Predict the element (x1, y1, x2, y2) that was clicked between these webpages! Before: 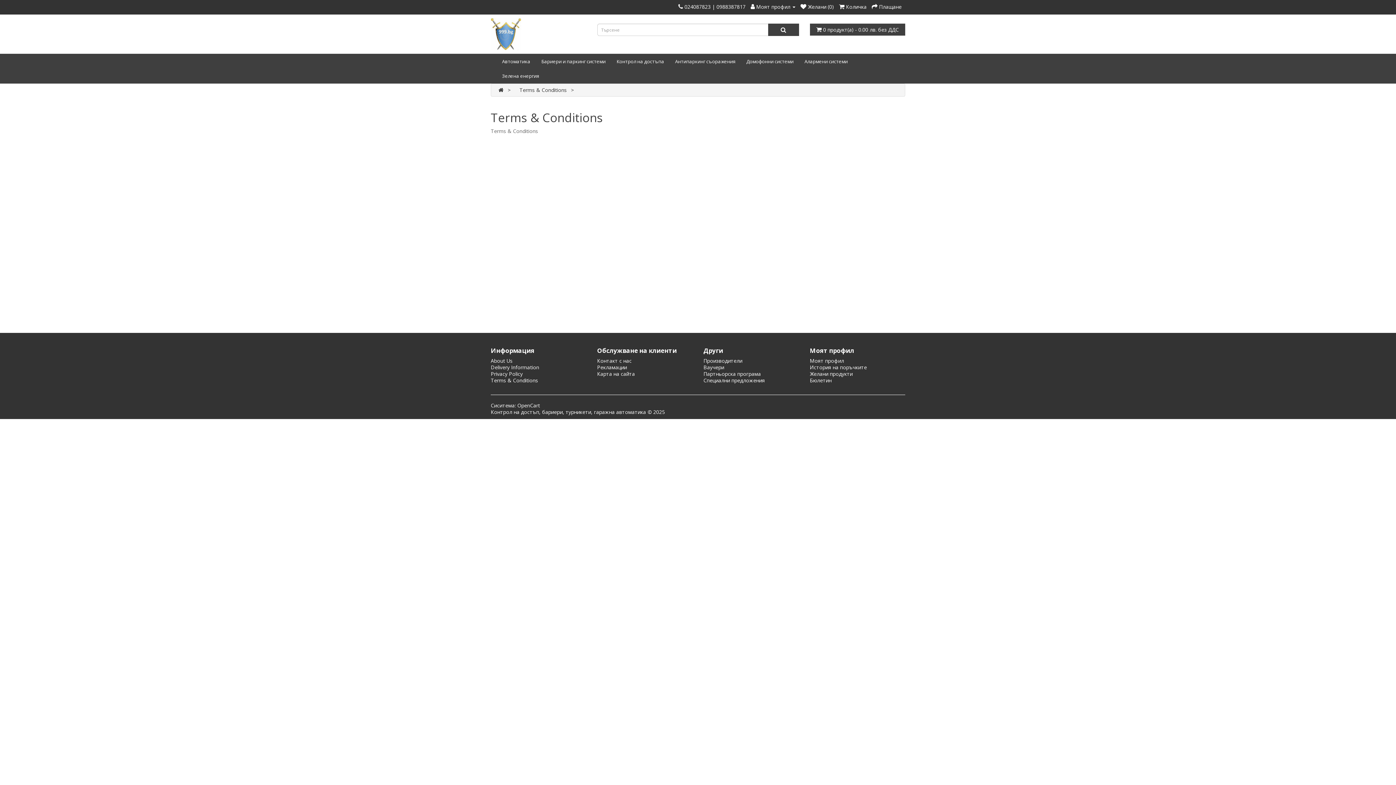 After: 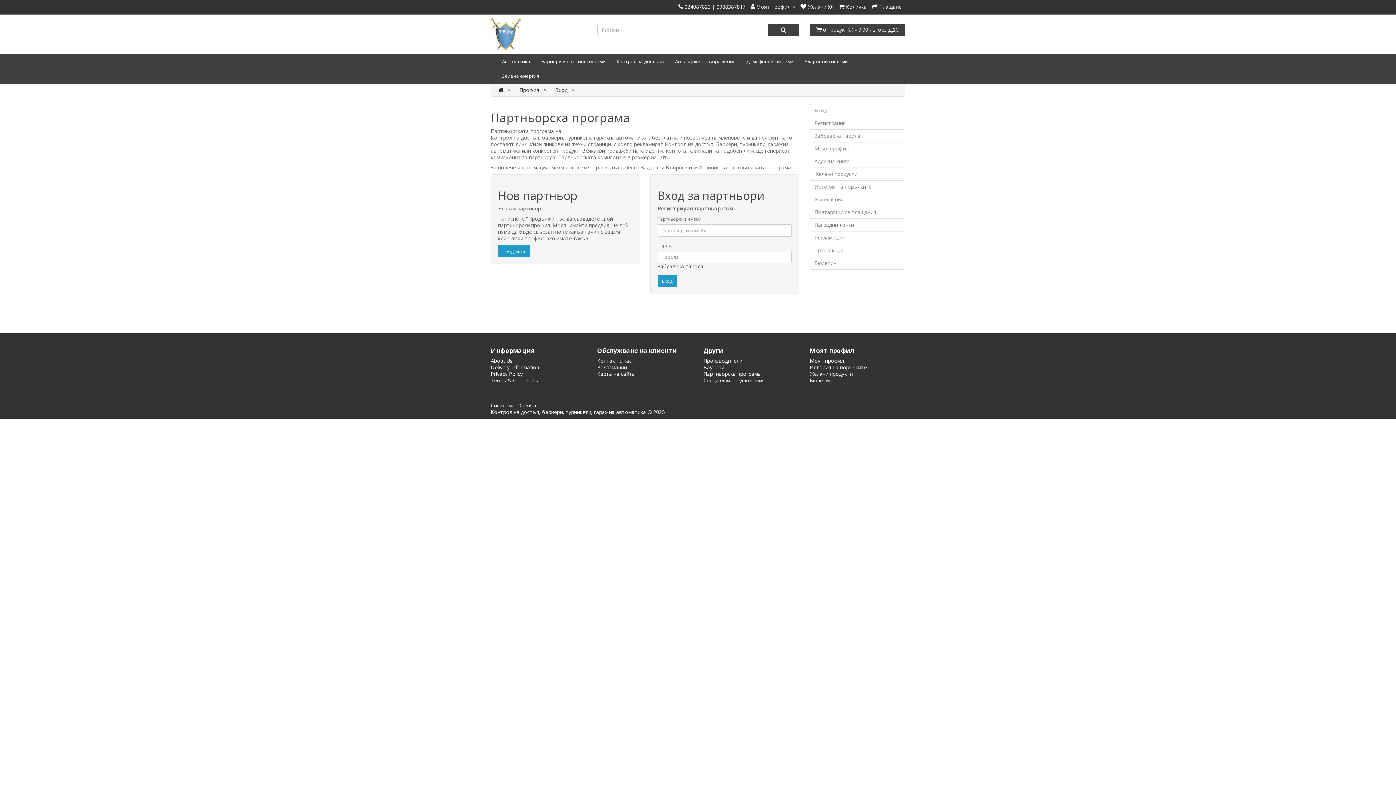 Action: bbox: (703, 370, 761, 377) label: Партньорска програма